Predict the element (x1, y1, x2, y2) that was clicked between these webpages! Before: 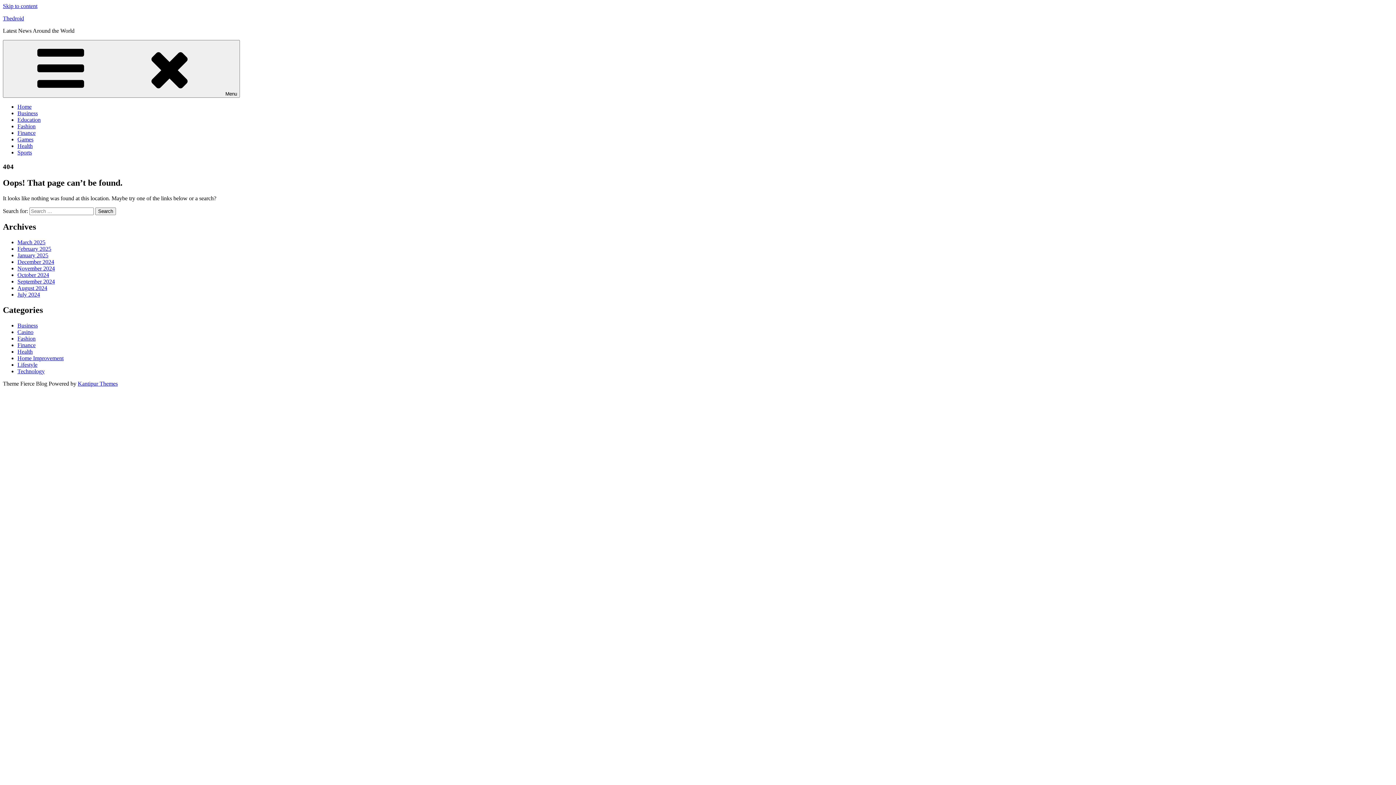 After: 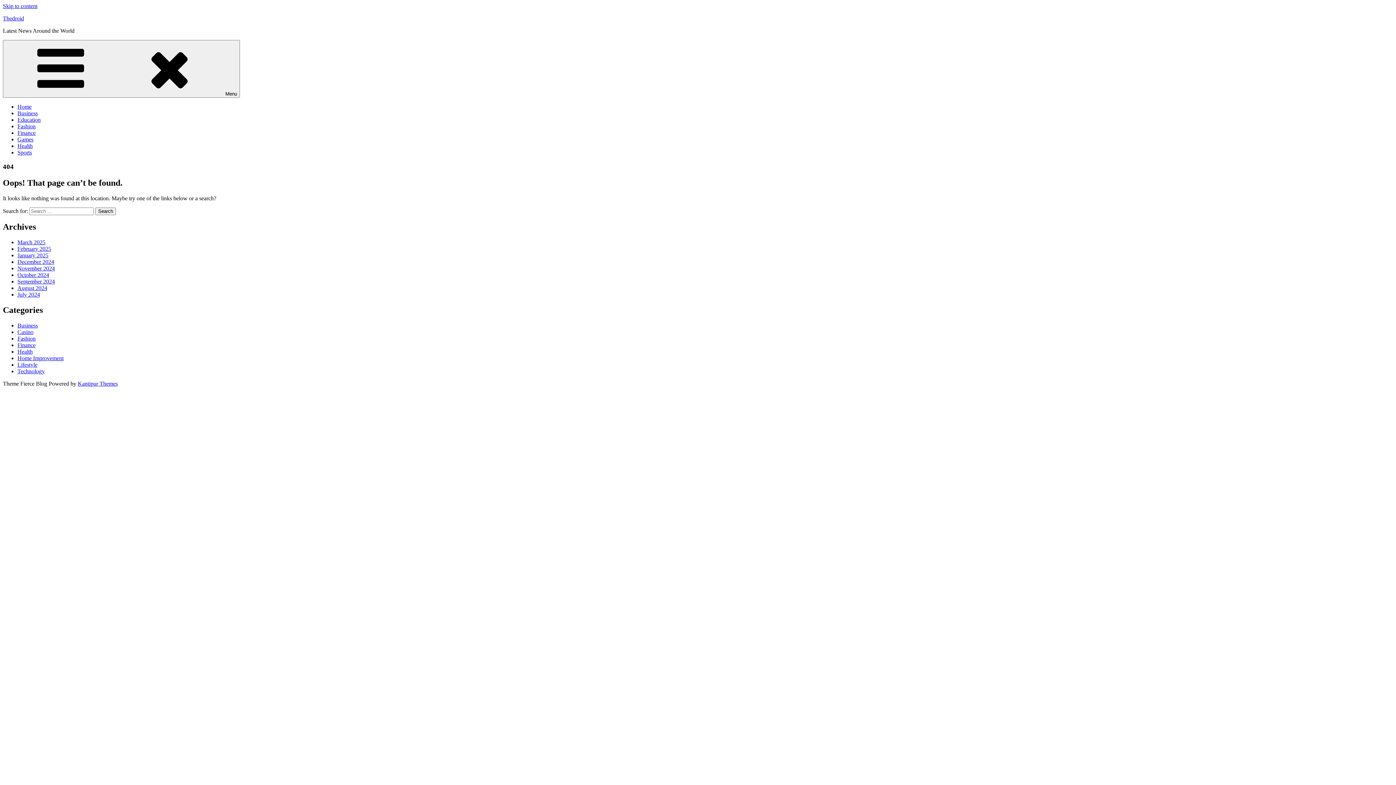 Action: bbox: (77, 380, 117, 386) label: Kantipur Themes